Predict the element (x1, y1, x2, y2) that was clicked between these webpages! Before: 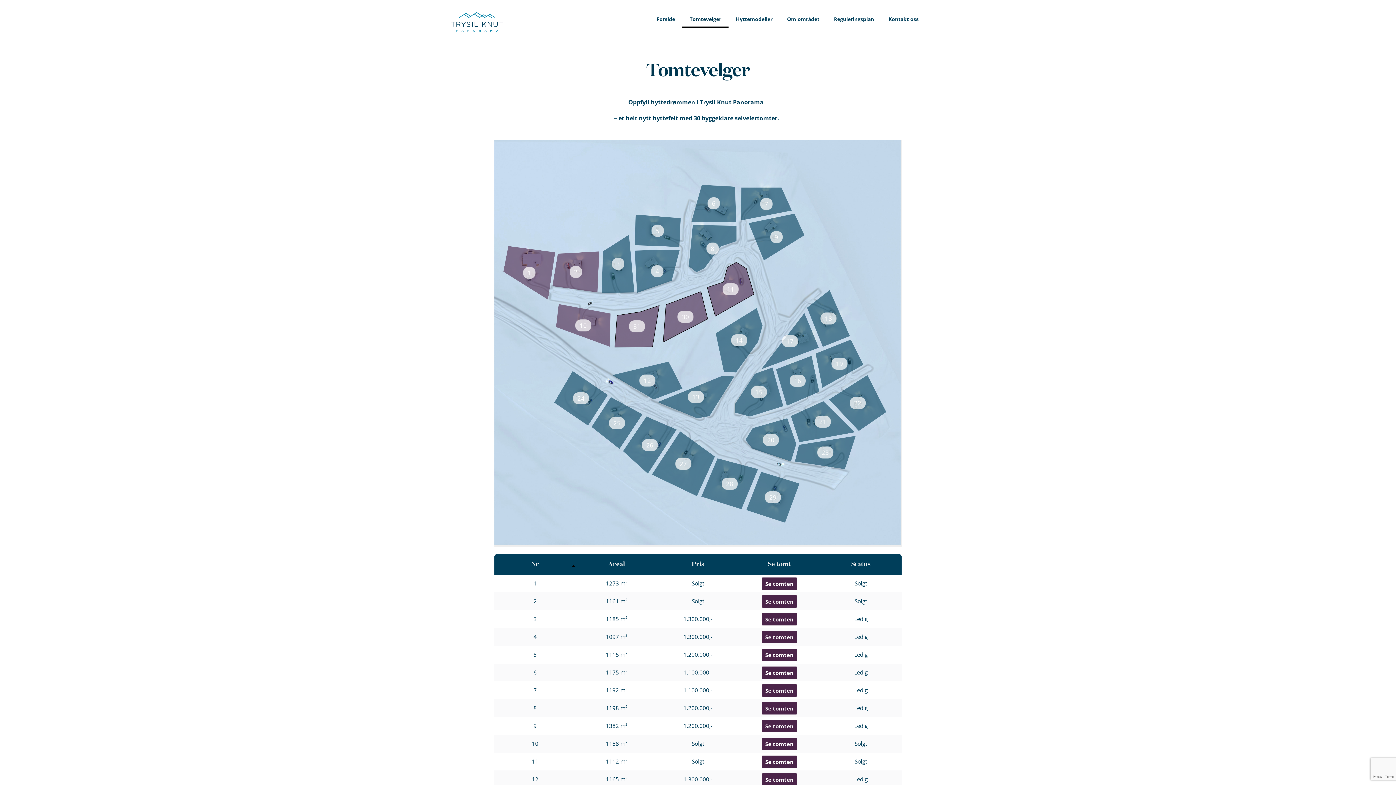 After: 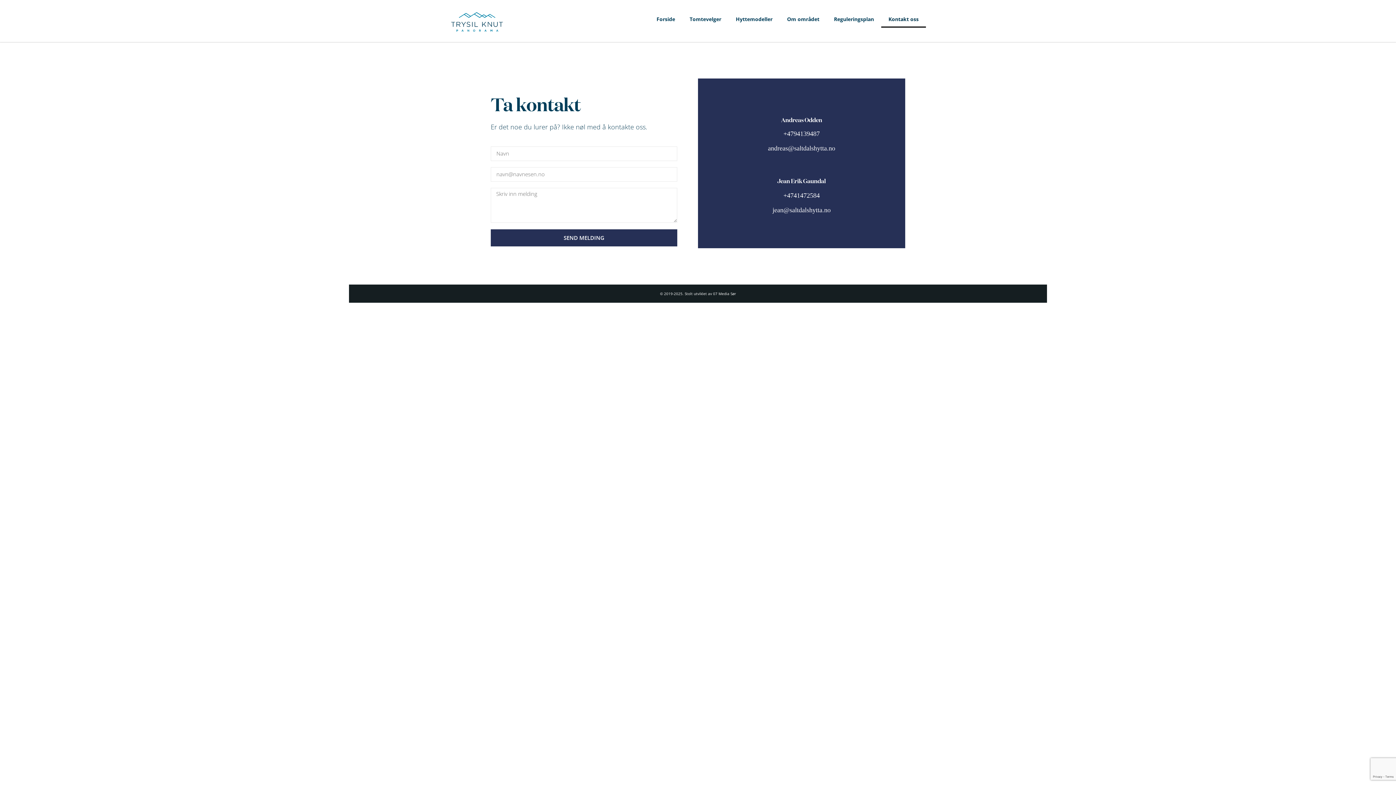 Action: label: Kontakt oss bbox: (881, 10, 926, 27)